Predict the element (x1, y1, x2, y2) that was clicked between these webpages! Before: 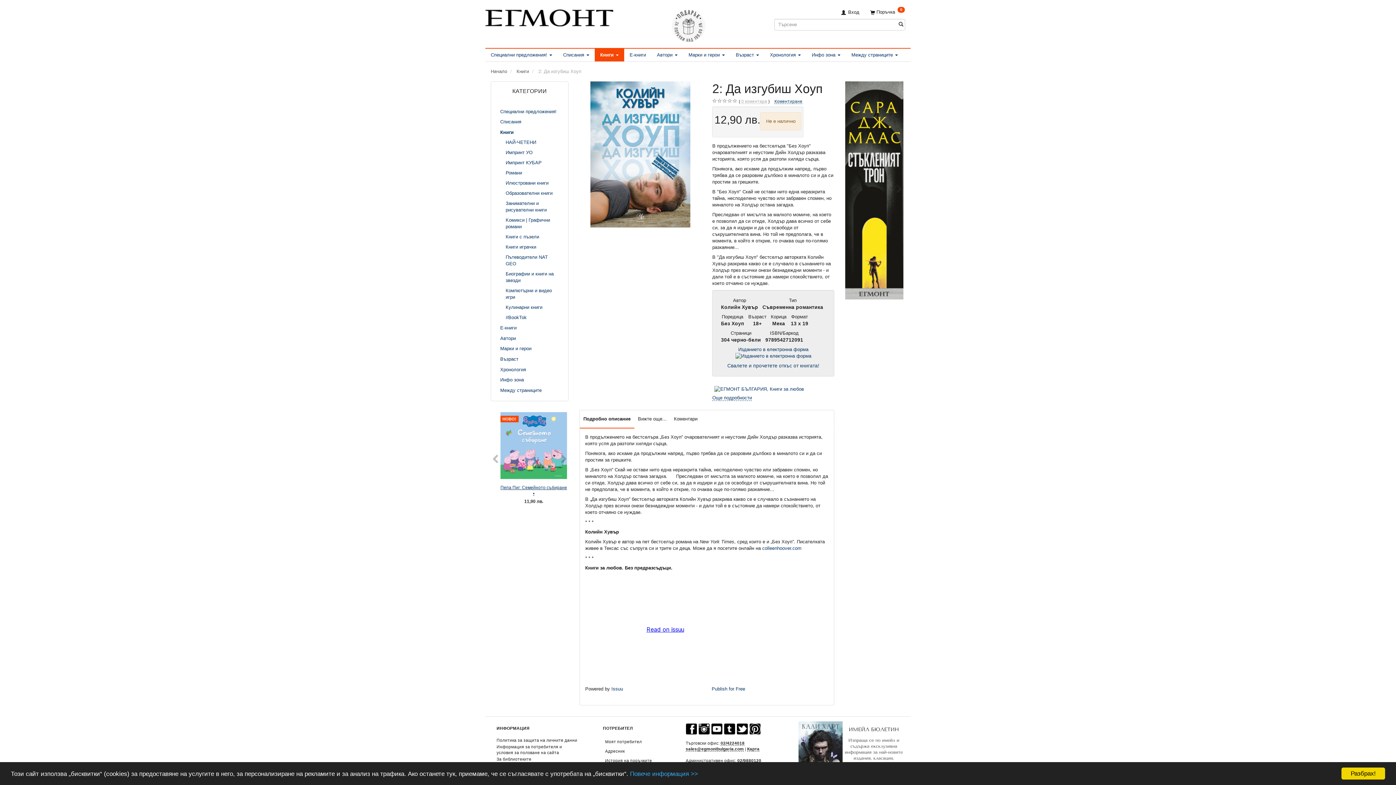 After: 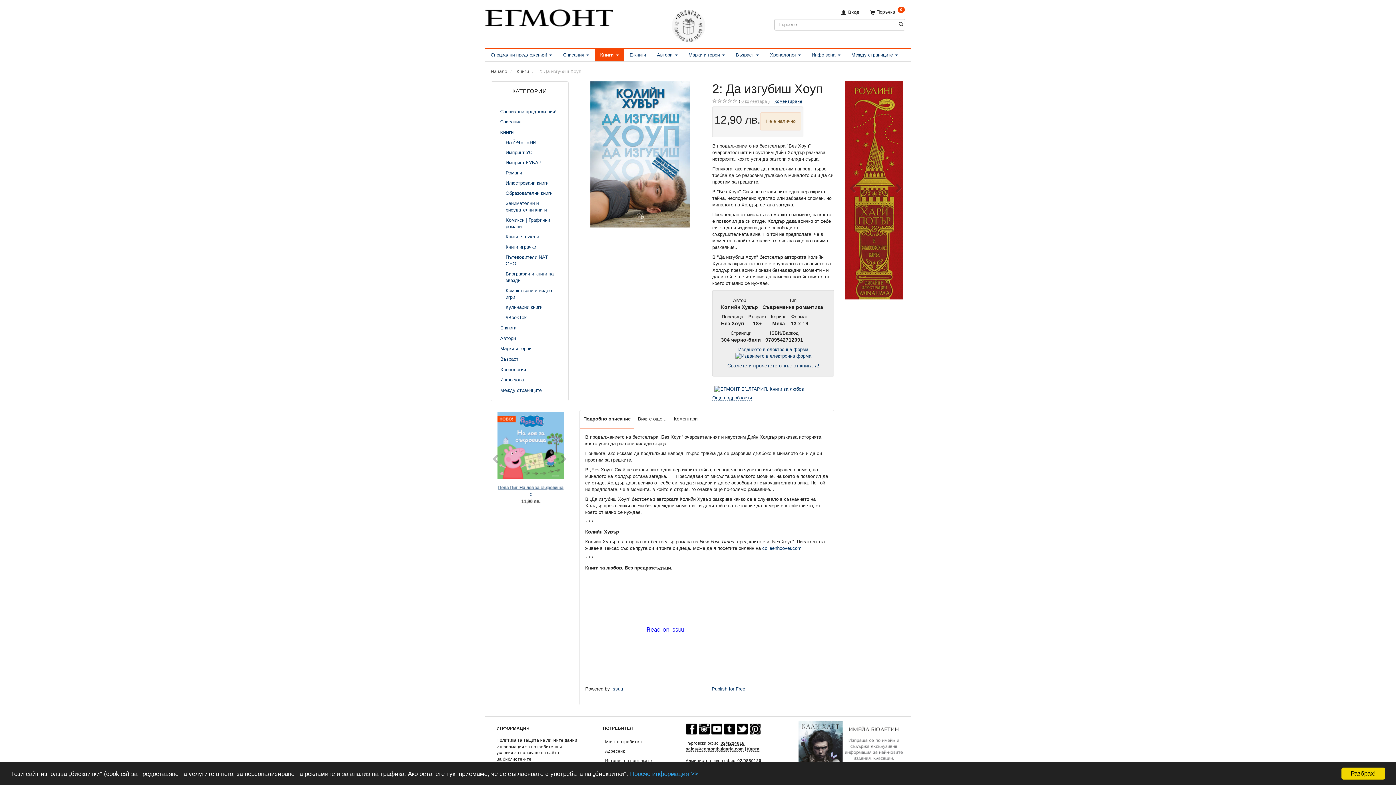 Action: bbox: (736, 726, 748, 731)